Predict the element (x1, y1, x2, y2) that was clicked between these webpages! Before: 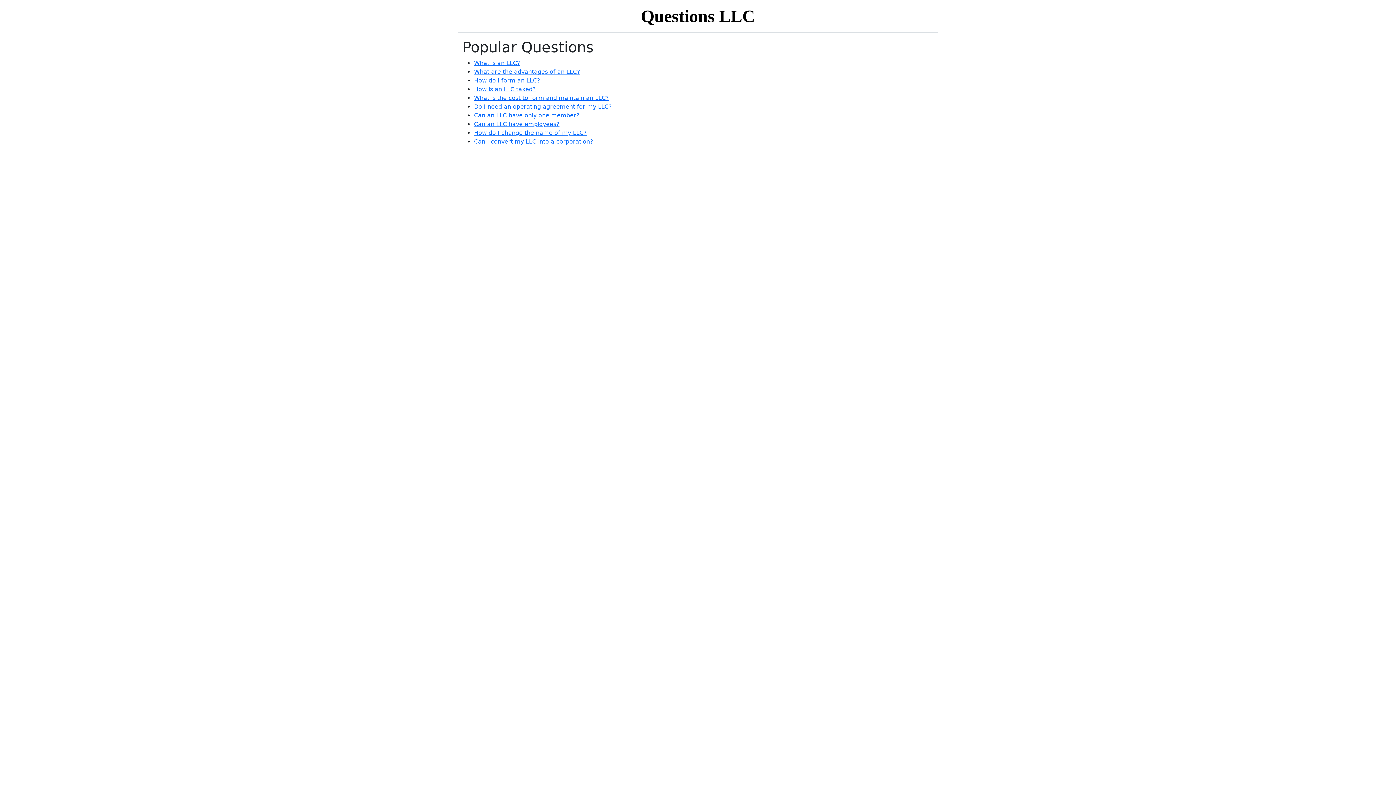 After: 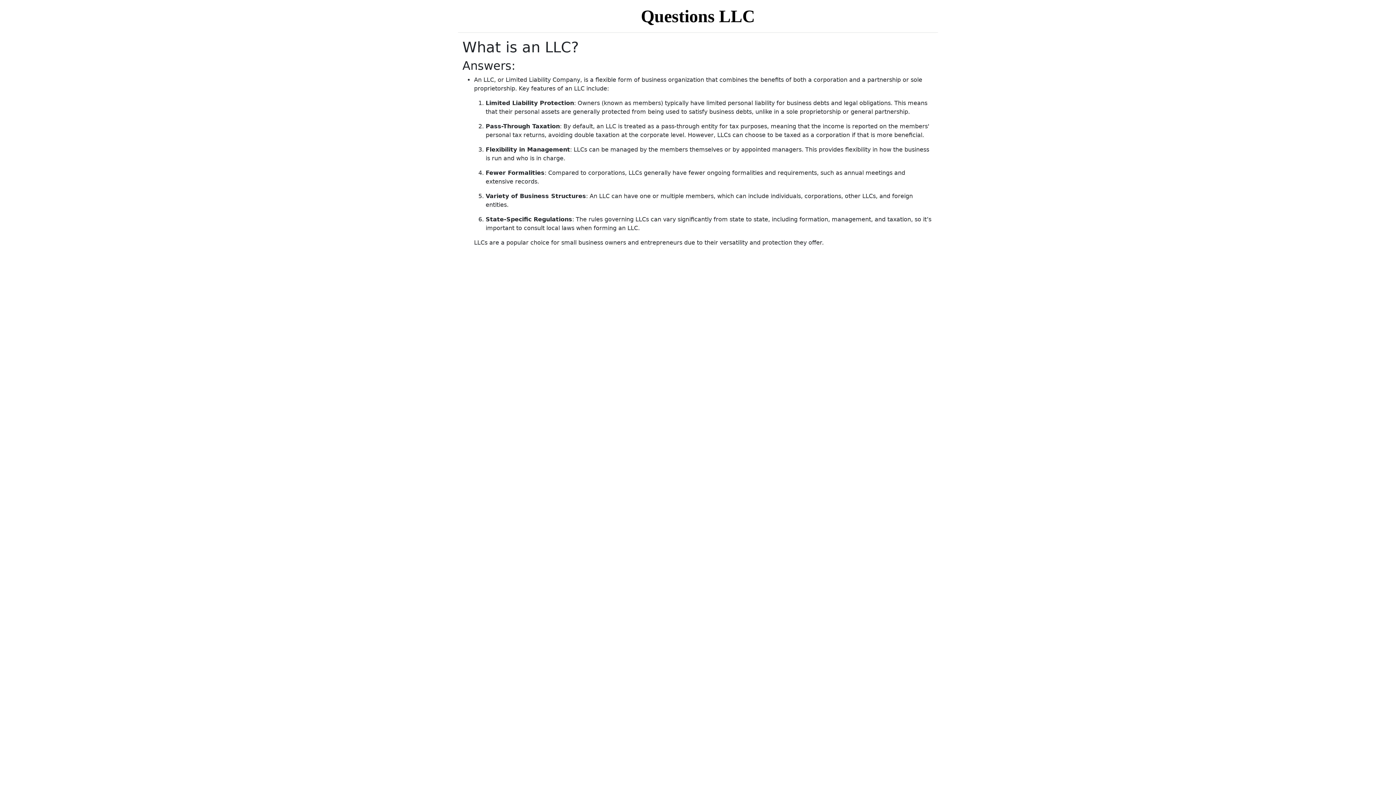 Action: label: What is an LLC? bbox: (474, 59, 520, 66)